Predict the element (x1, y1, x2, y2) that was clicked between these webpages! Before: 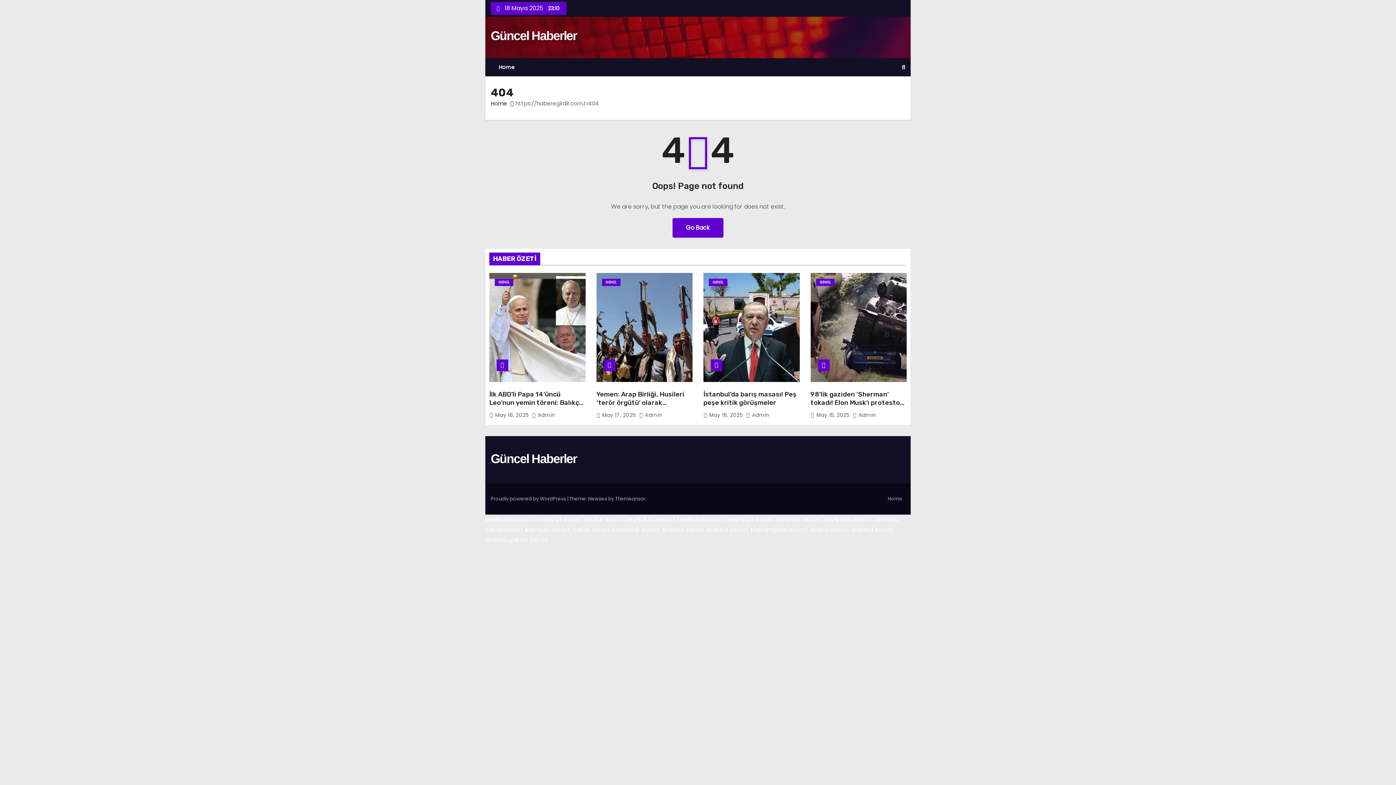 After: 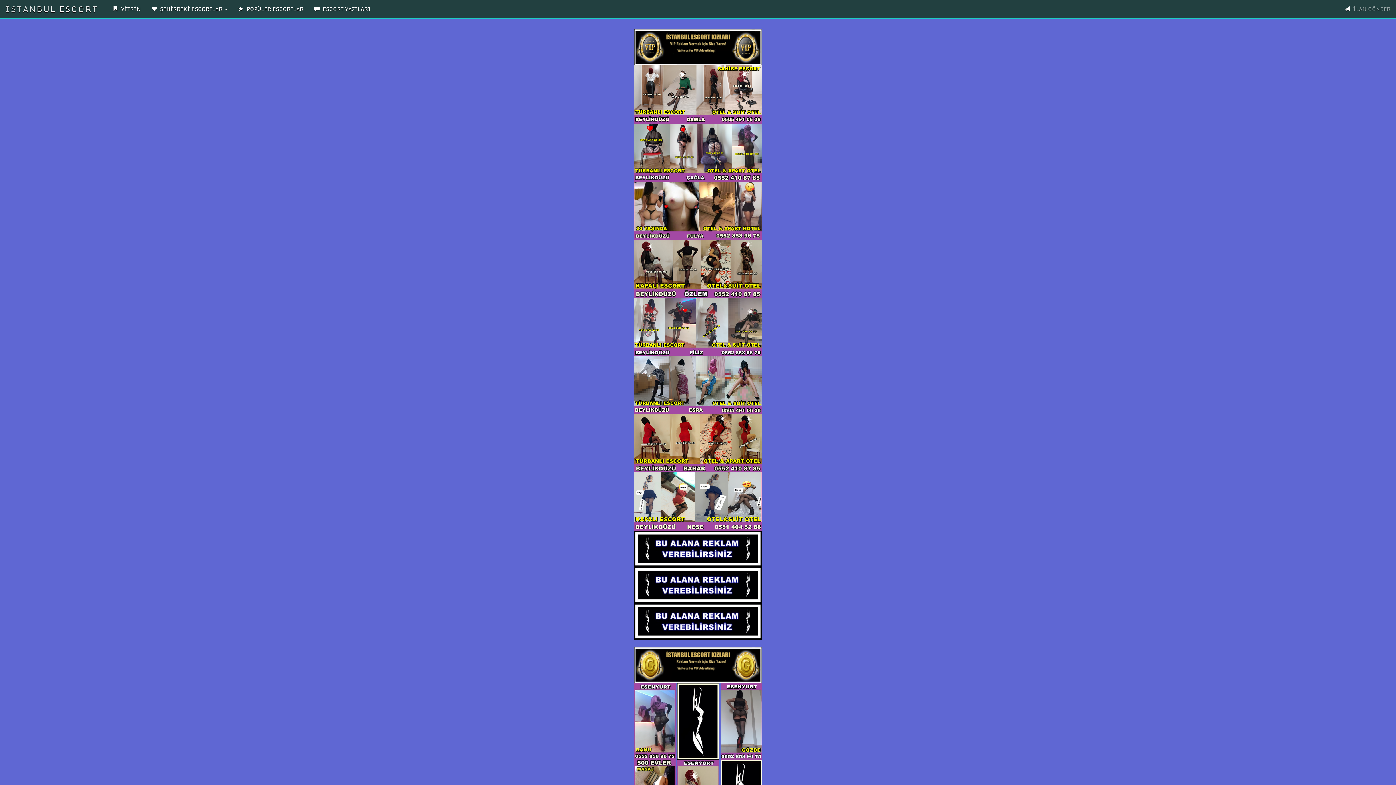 Action: bbox: (537, 515, 582, 524) label: esenyurt escort